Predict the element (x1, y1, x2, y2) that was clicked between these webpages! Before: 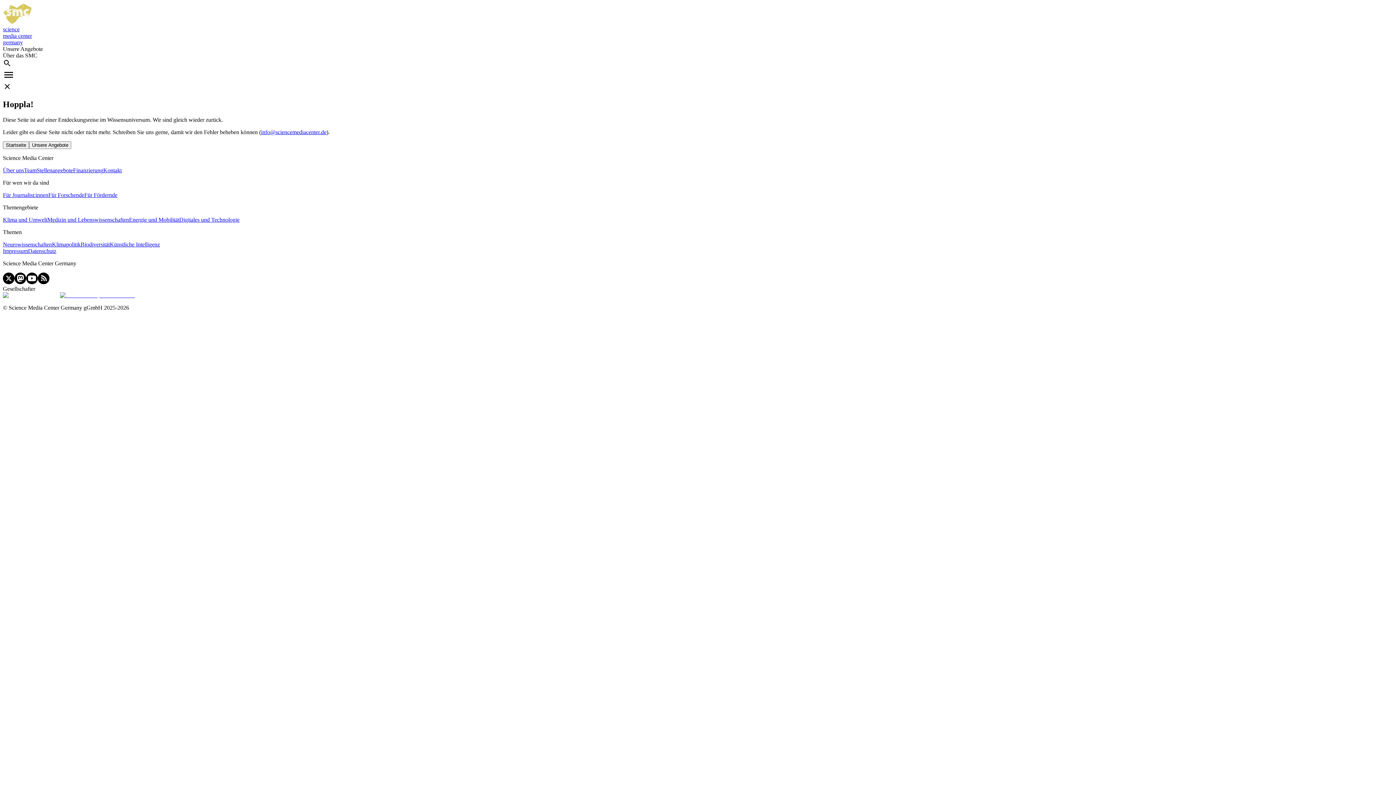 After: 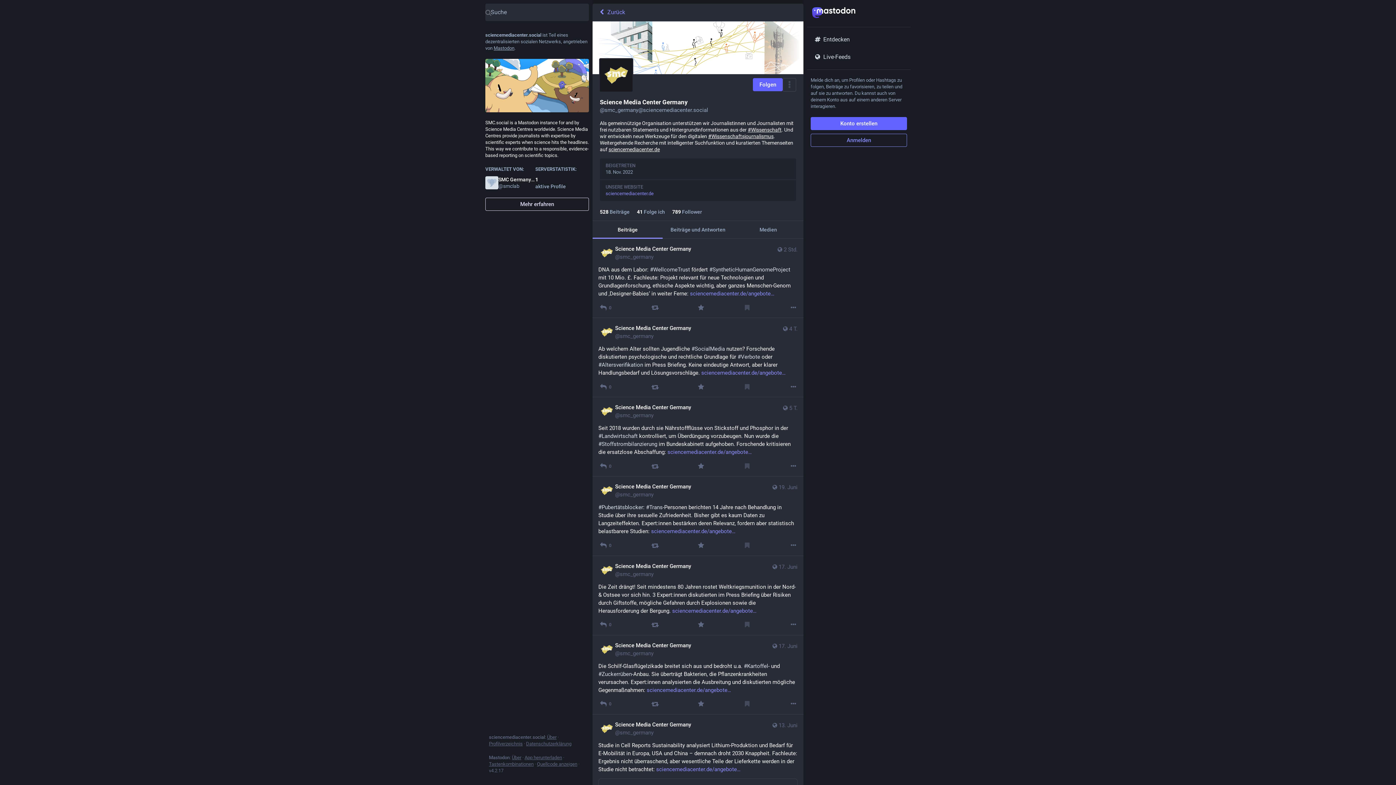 Action: bbox: (14, 279, 26, 285)